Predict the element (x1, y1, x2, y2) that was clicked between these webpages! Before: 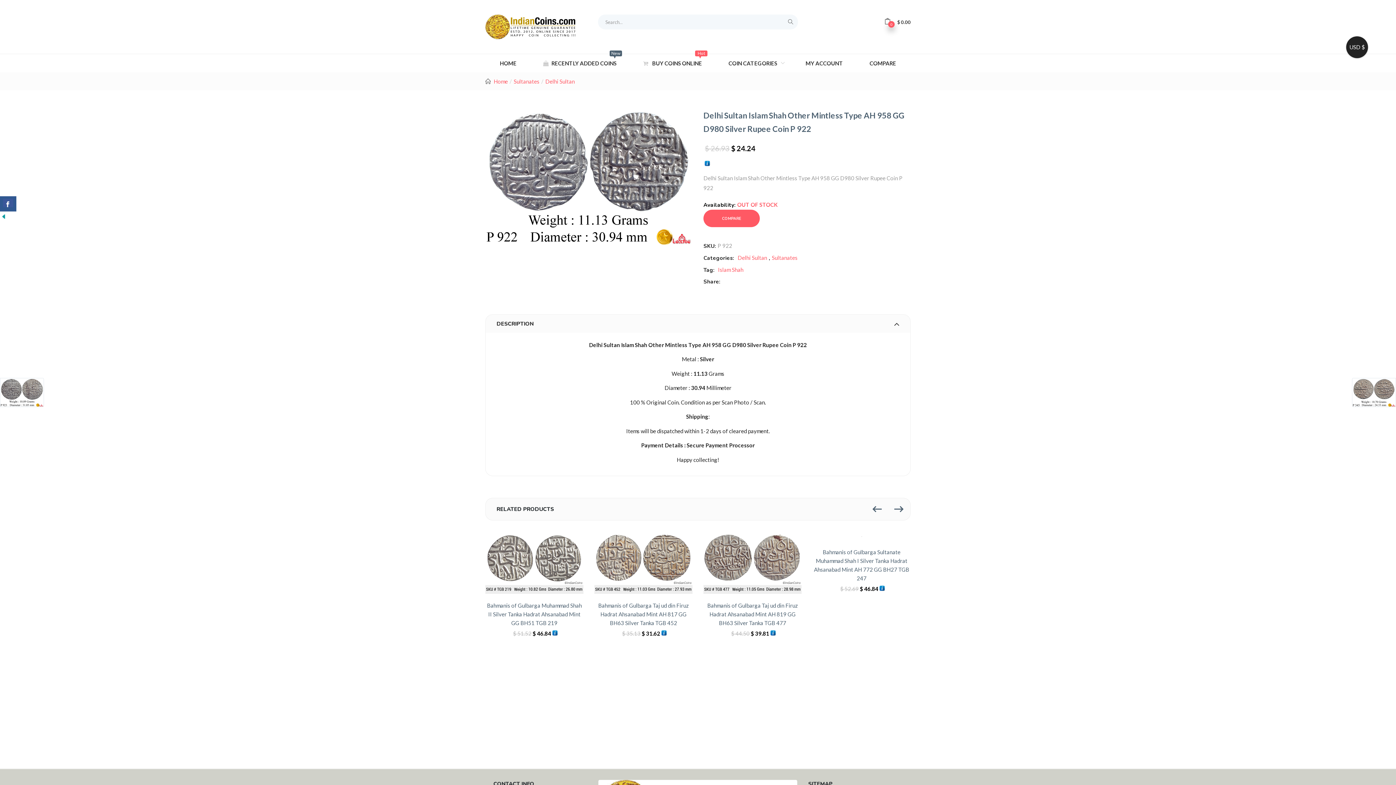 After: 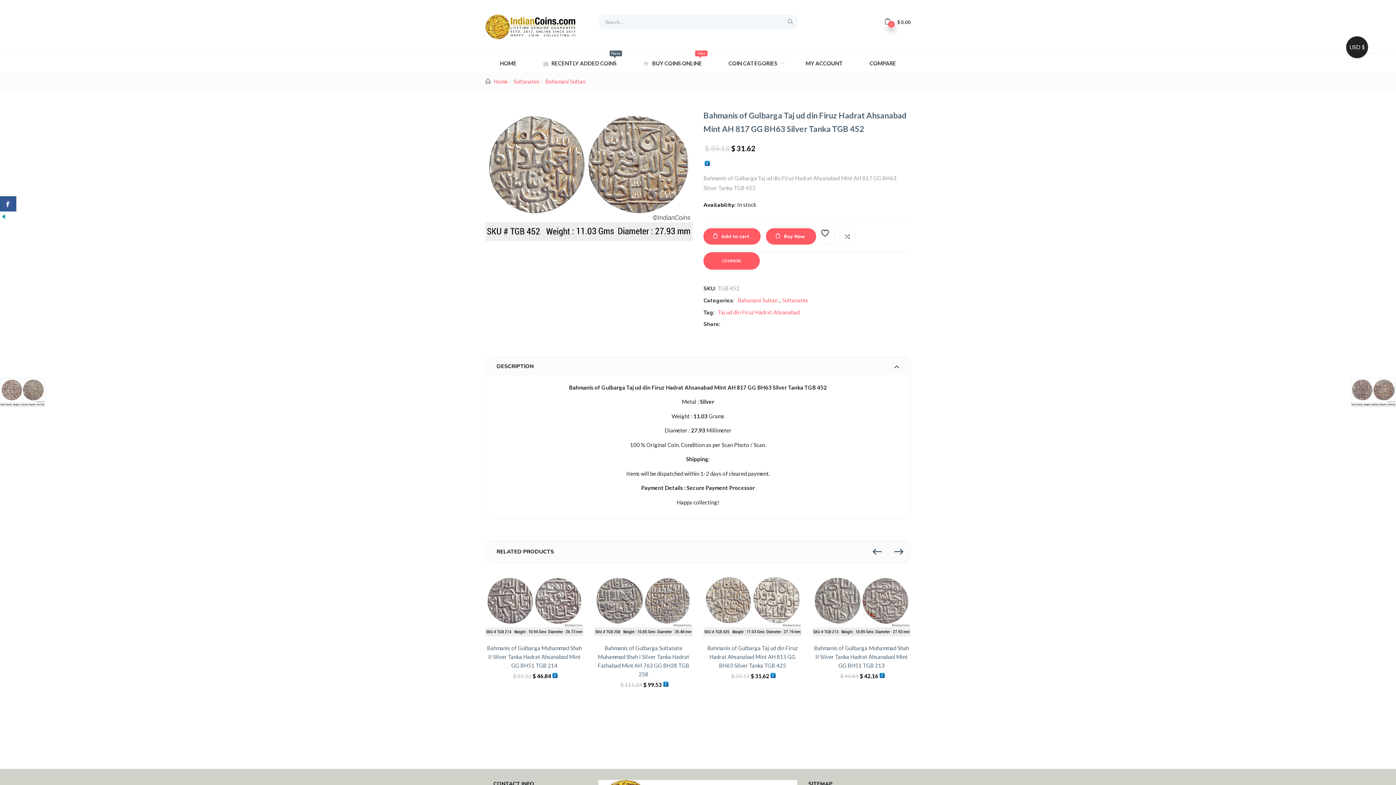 Action: label: Bahmanis of Gulbarga Taj ud din Firuz Hadrat Ahsanabad Mint AH 817 GG BH63 Silver Tanka TGB 452 bbox: (598, 602, 688, 626)